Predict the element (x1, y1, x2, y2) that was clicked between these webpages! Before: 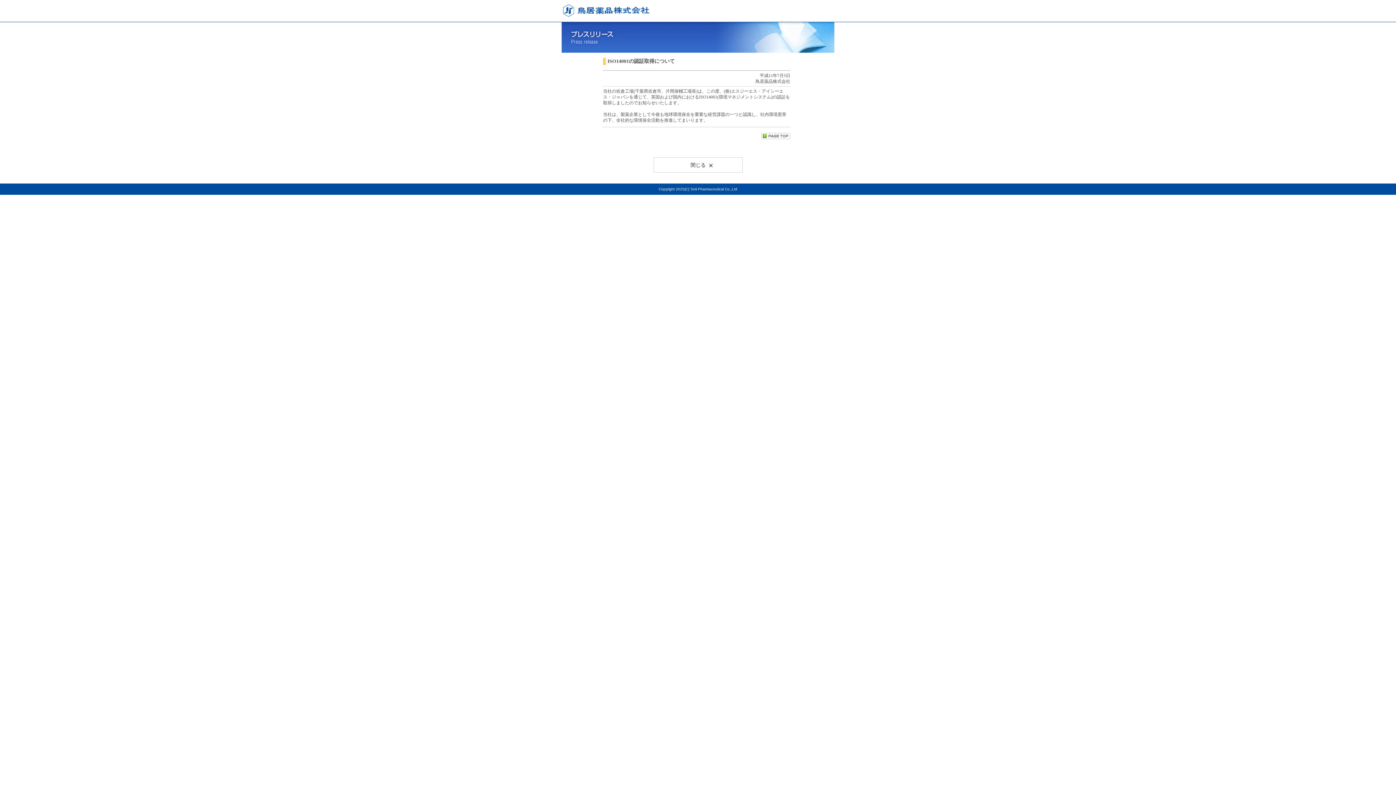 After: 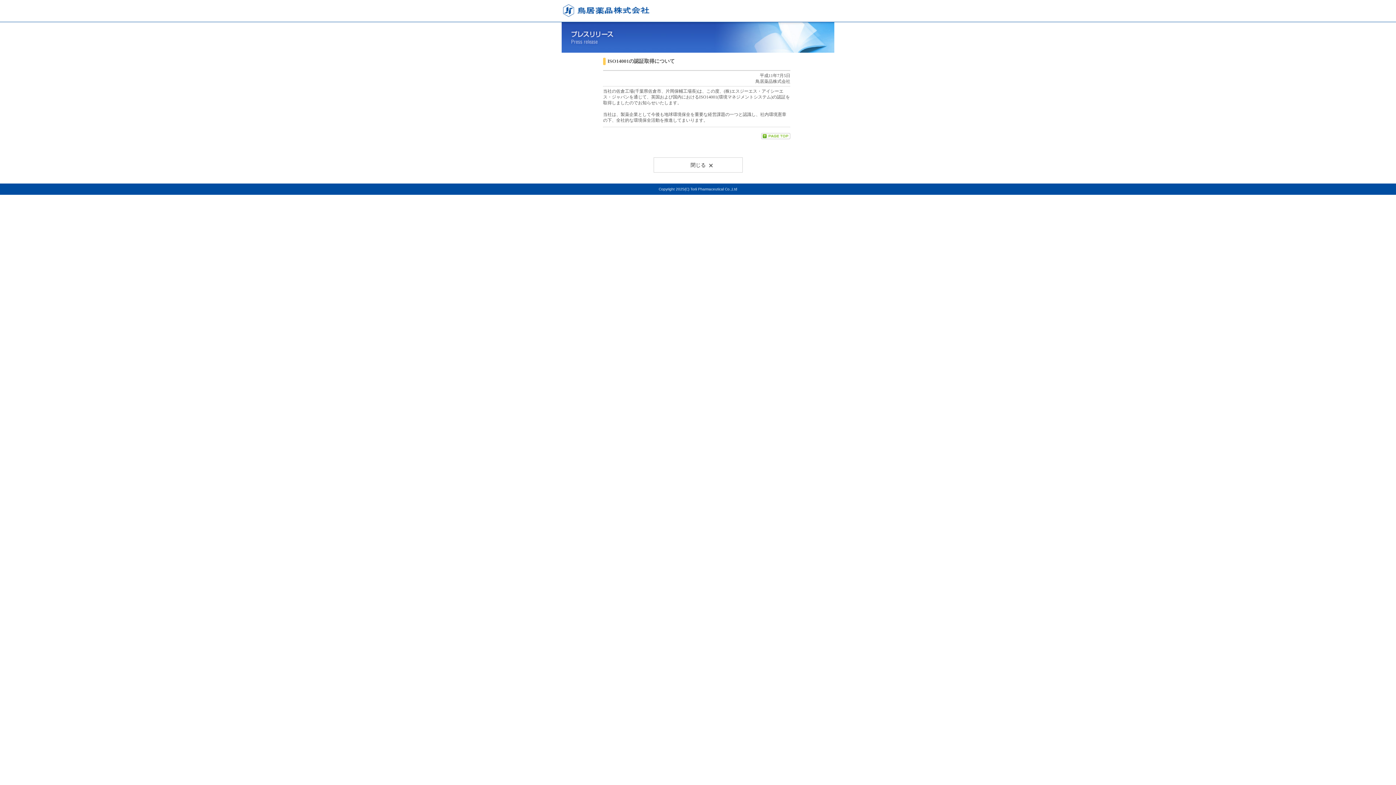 Action: bbox: (761, 134, 790, 140)